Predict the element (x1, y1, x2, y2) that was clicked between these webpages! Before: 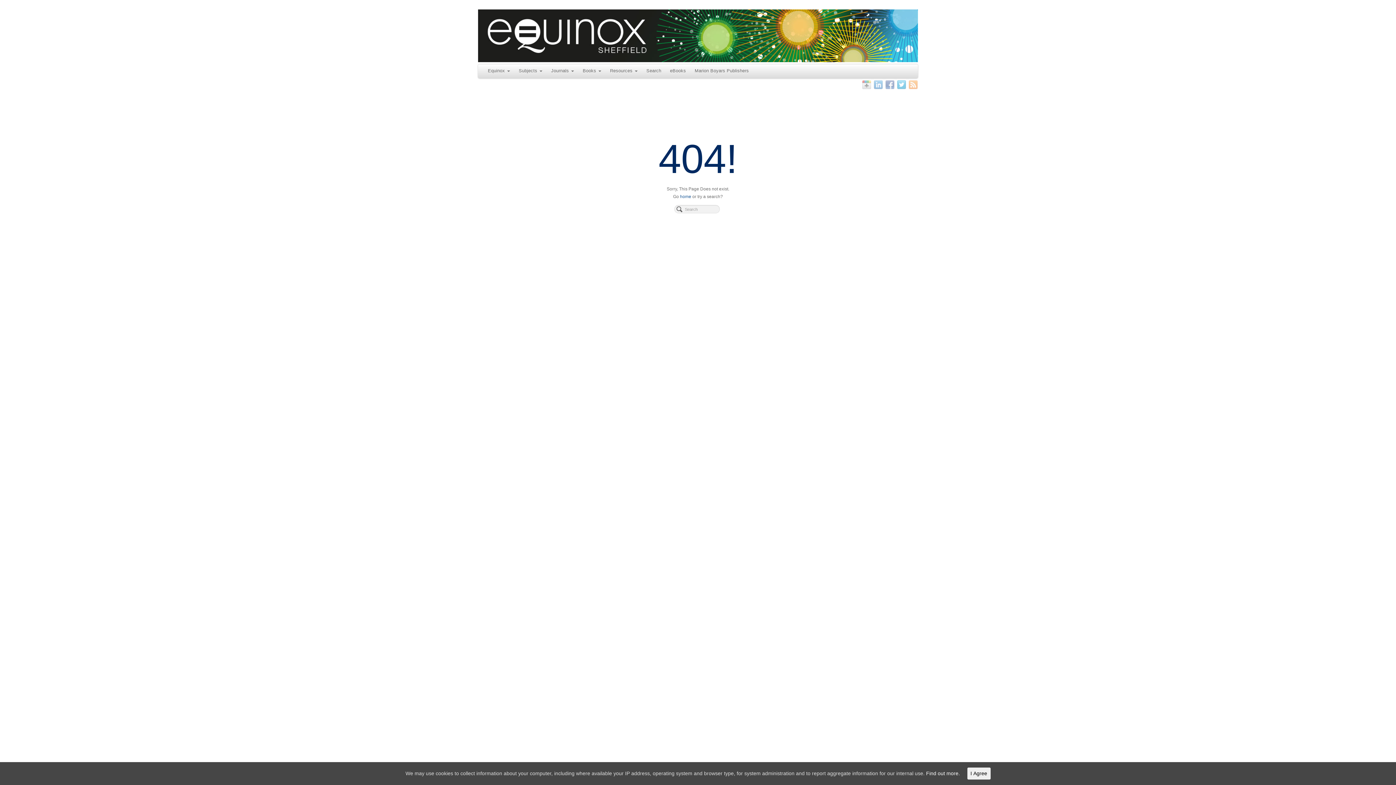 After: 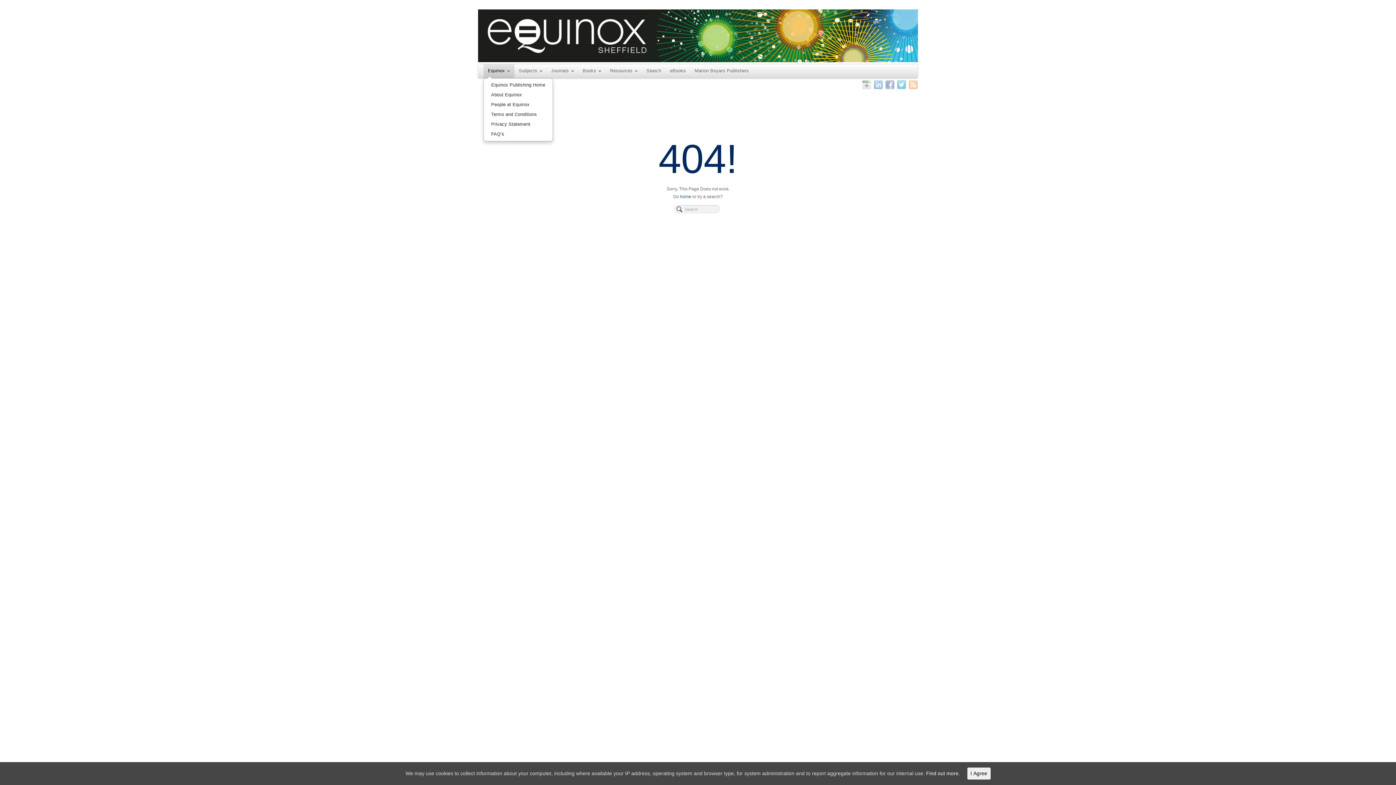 Action: bbox: (483, 64, 514, 78) label: Equinox 